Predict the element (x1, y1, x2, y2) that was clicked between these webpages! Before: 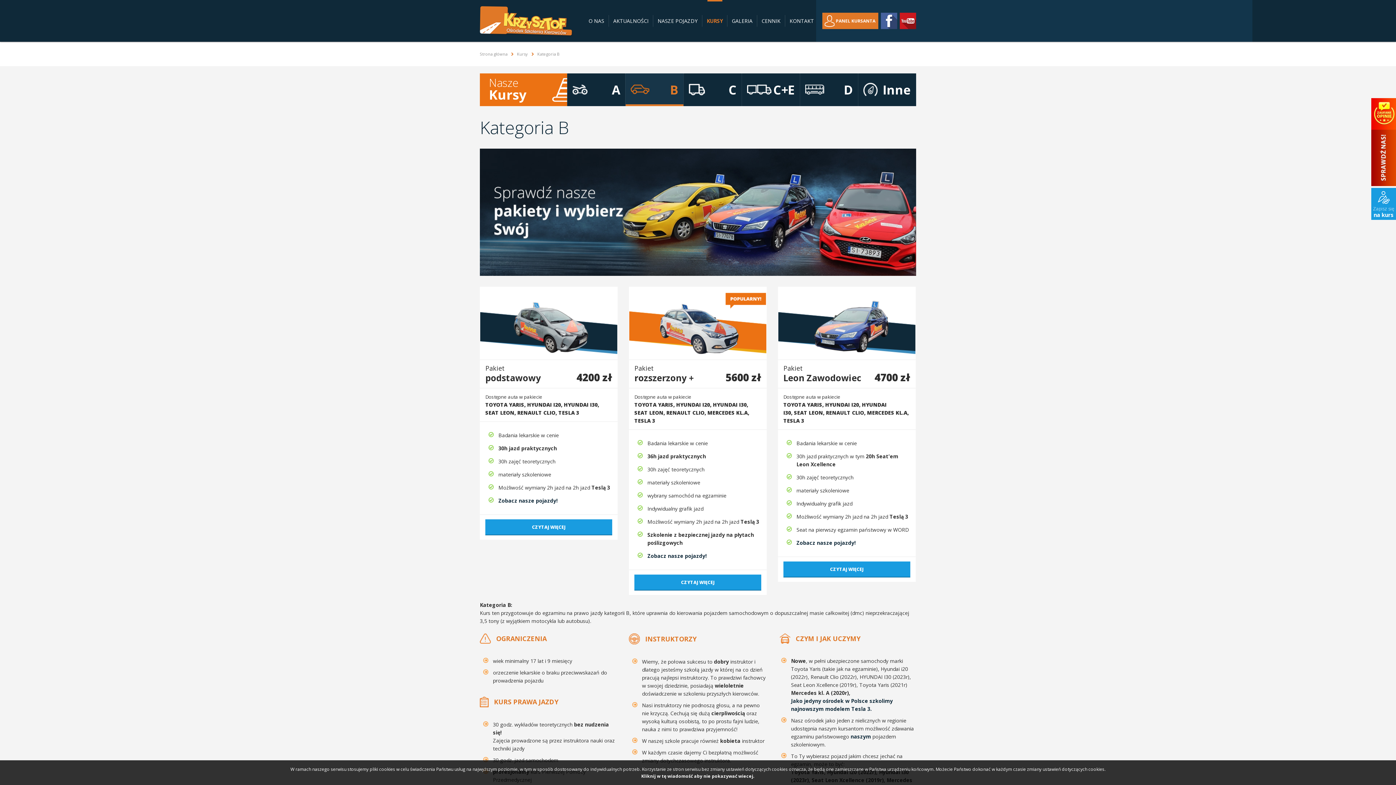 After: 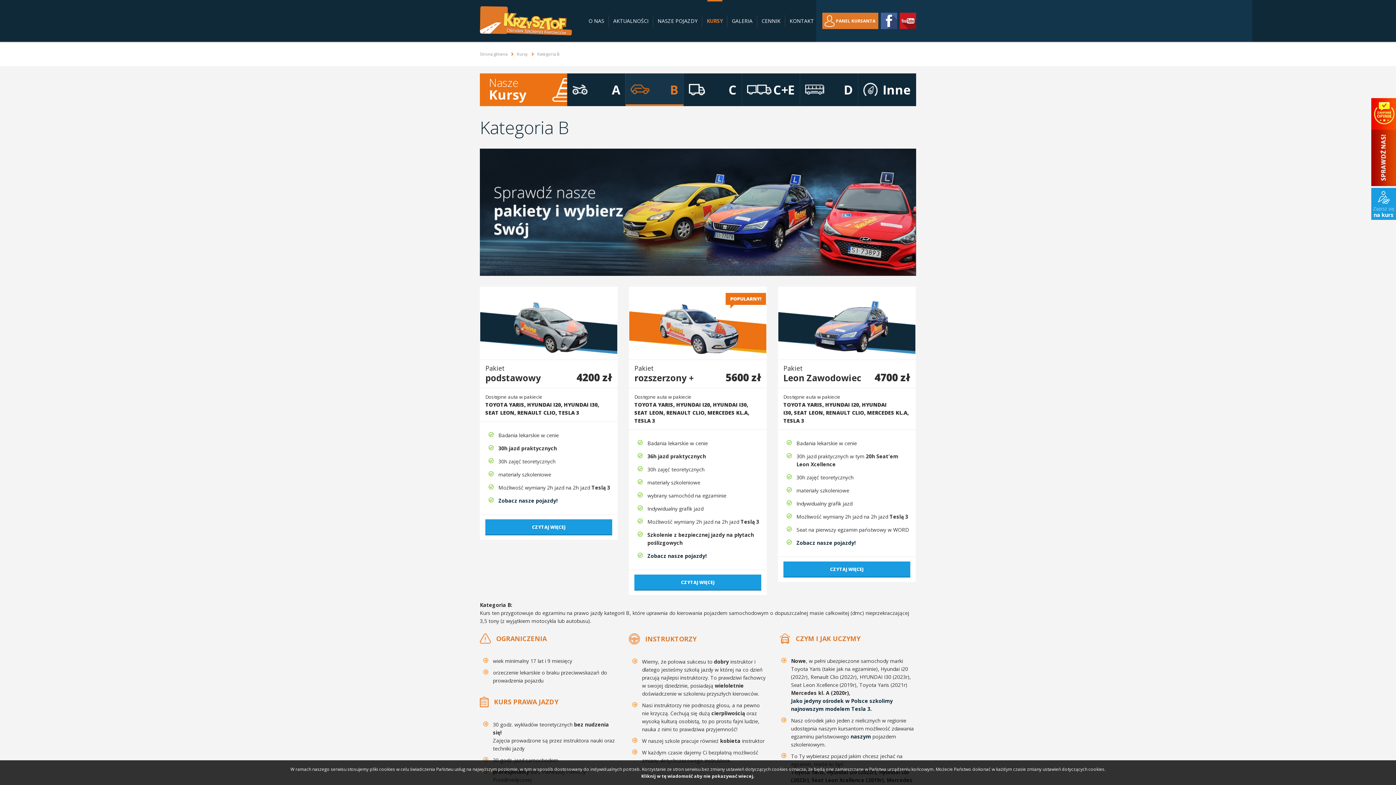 Action: bbox: (881, 12, 897, 29)